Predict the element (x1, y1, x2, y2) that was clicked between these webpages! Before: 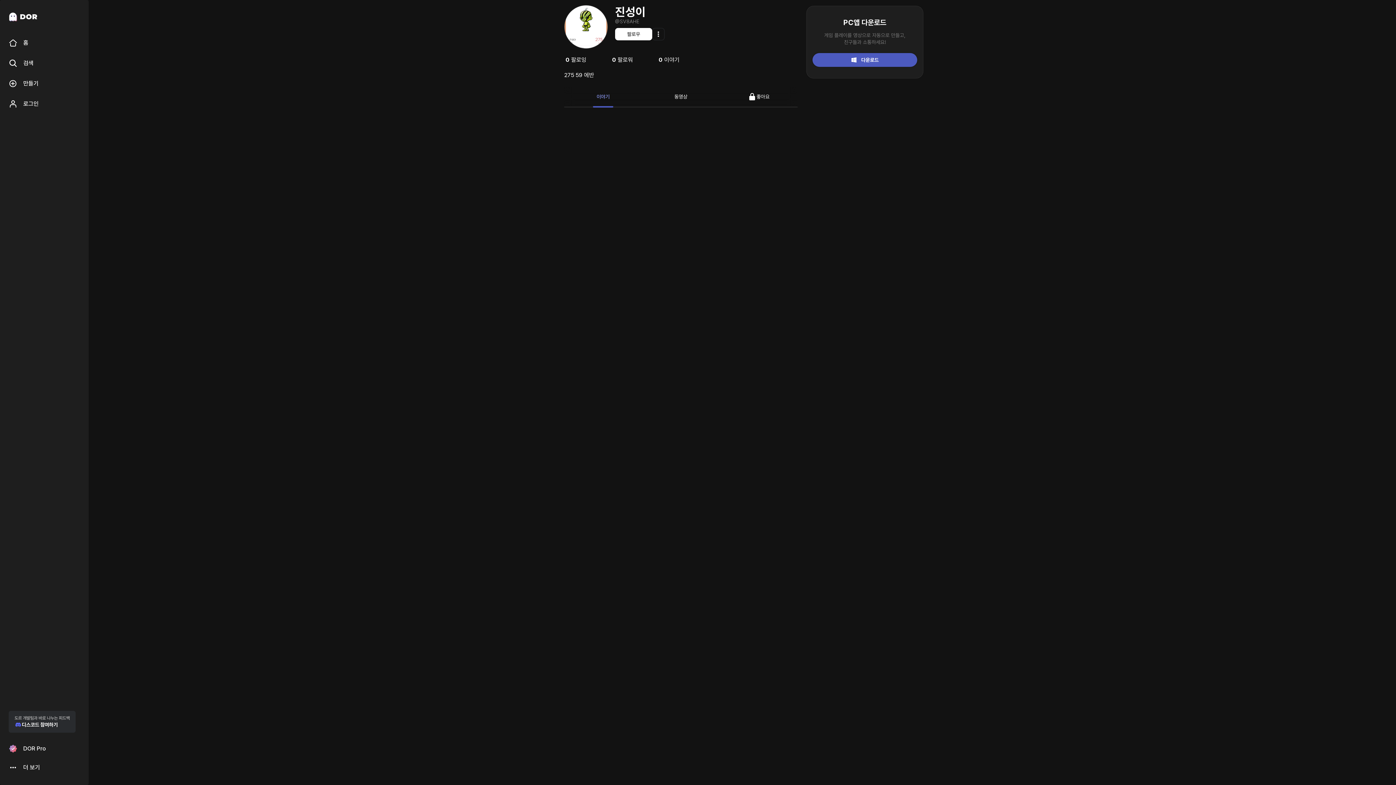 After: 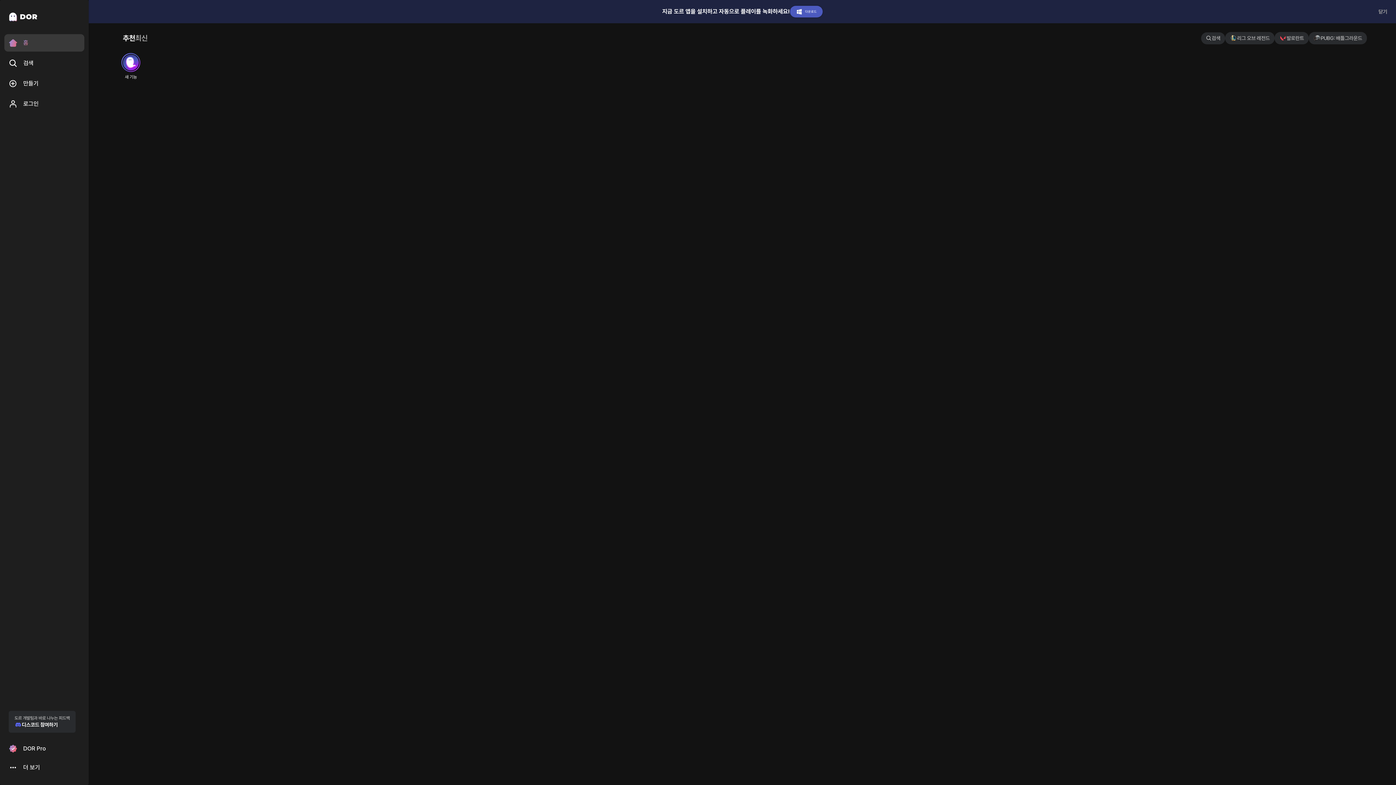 Action: label: 홈 bbox: (4, 32, 84, 53)